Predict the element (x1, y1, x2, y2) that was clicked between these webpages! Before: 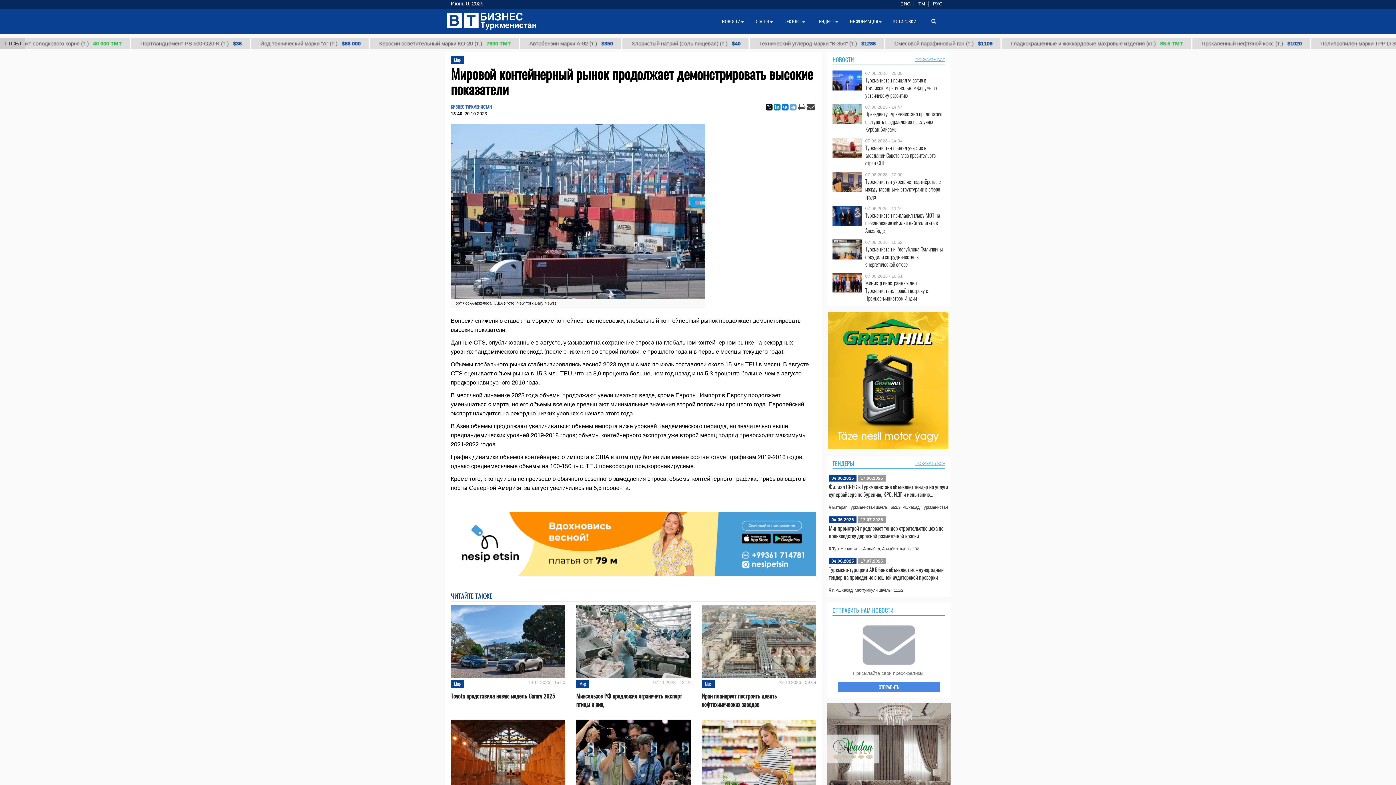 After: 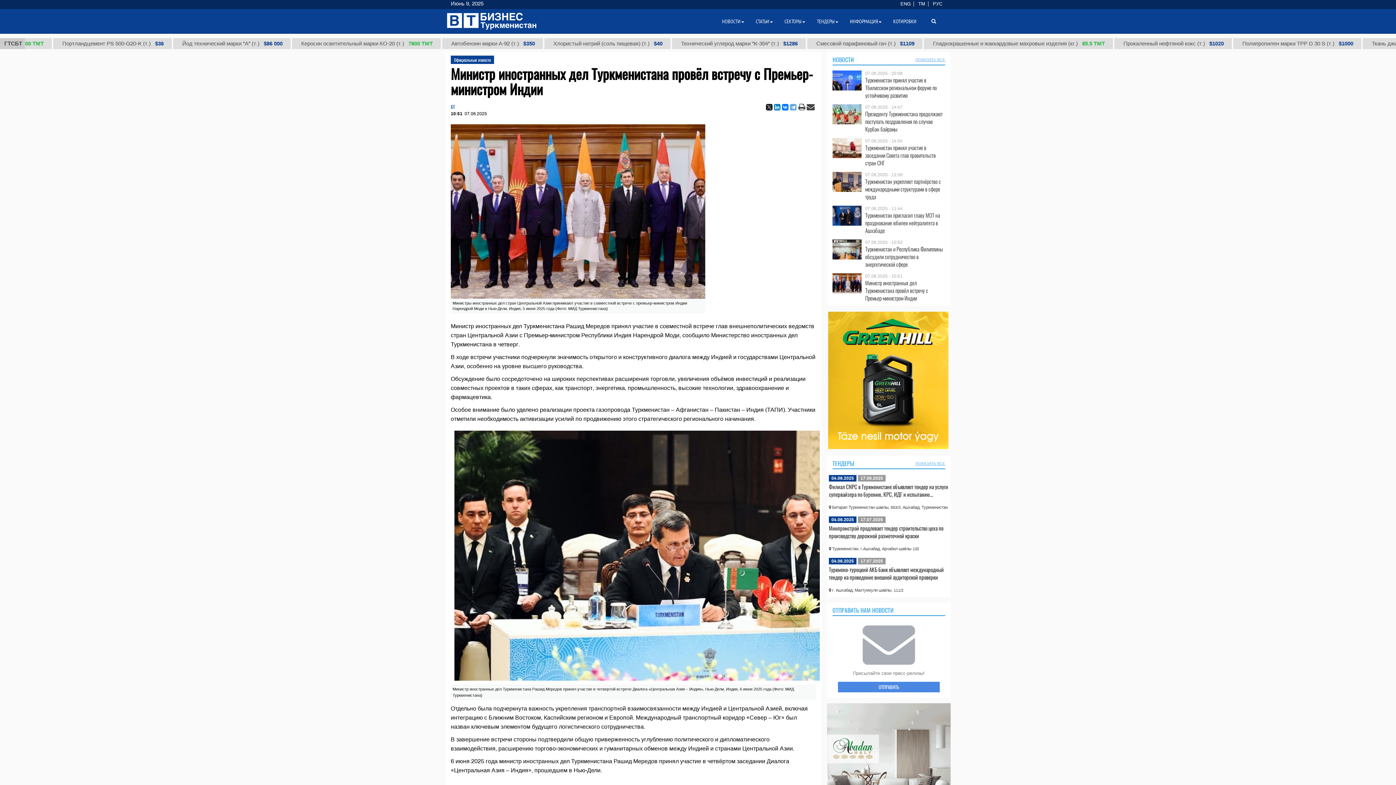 Action: bbox: (832, 279, 861, 285)